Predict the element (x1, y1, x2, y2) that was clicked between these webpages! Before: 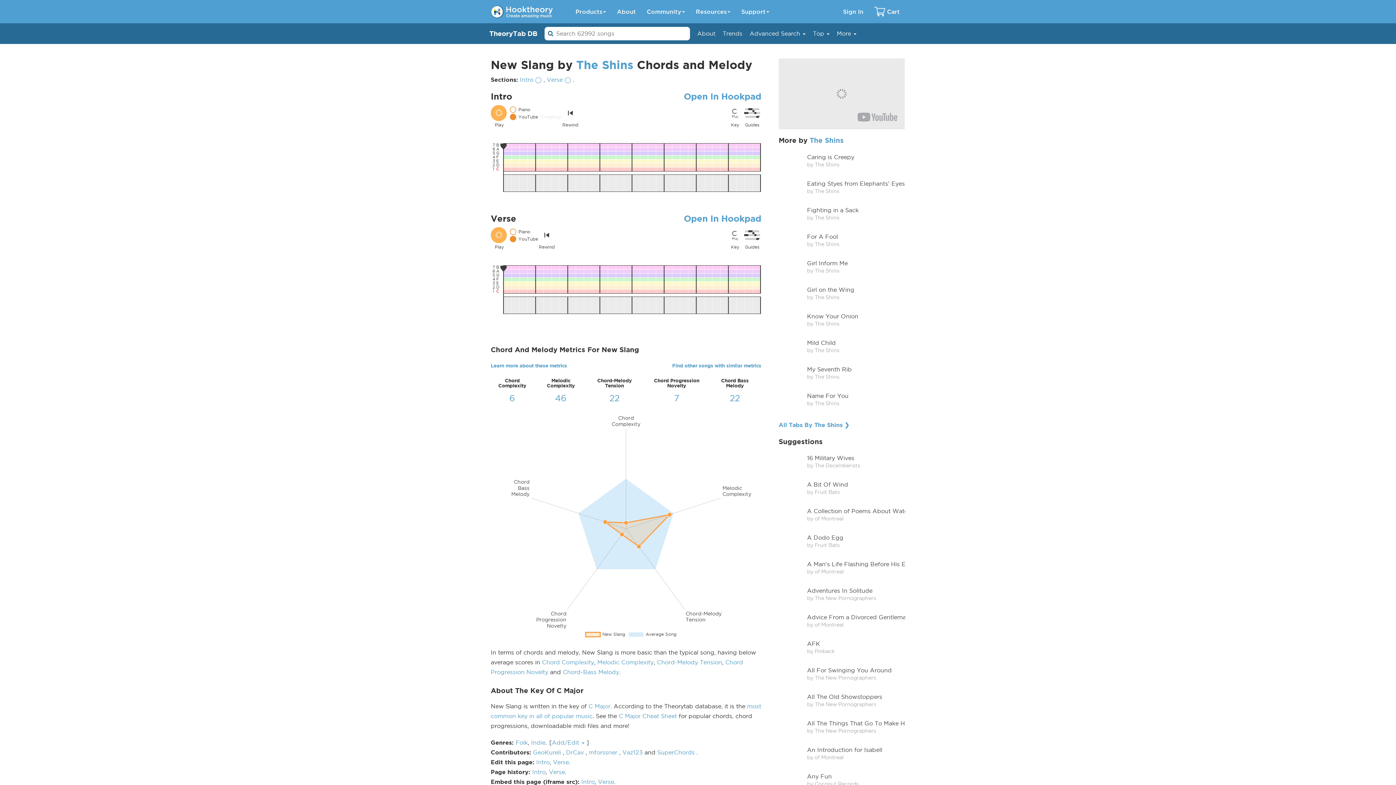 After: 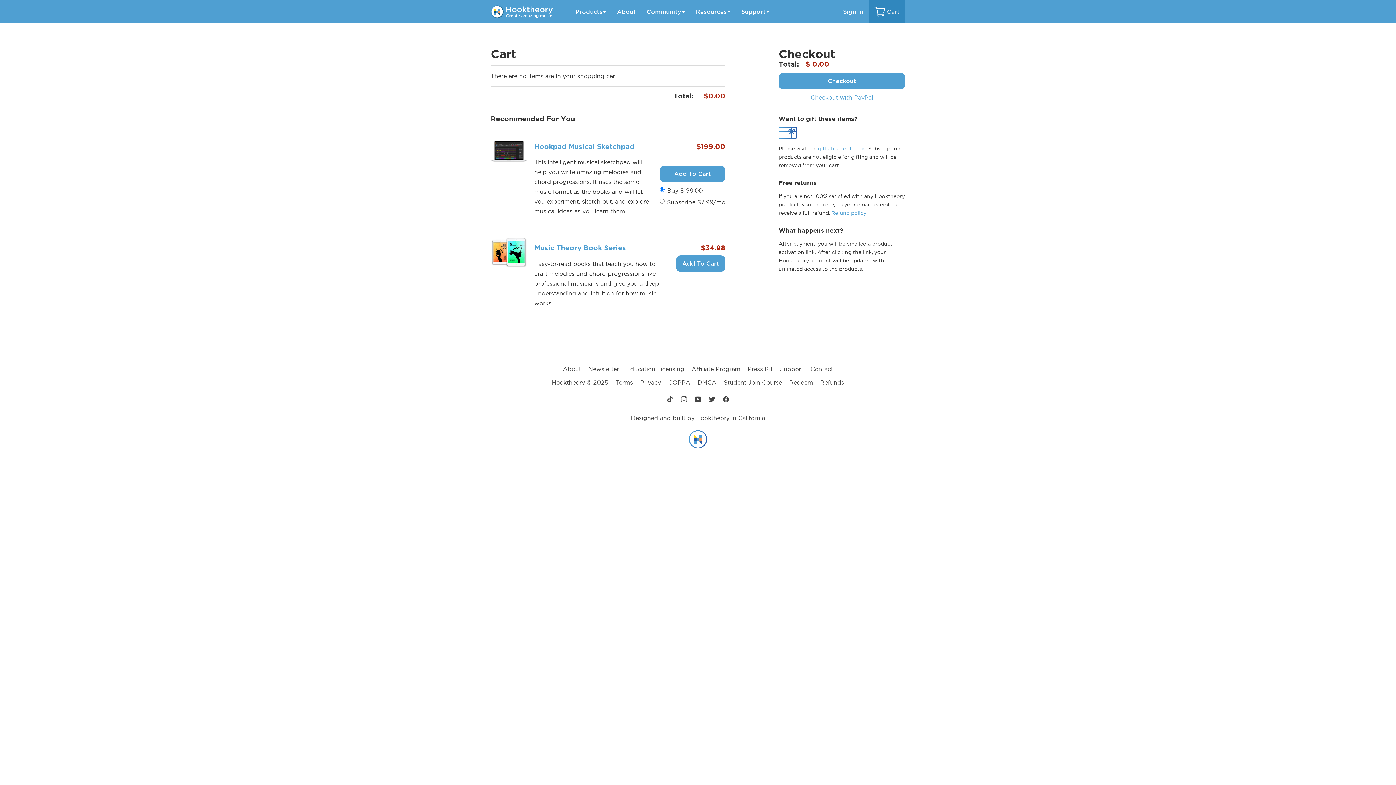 Action: bbox: (869, 0, 905, 23) label: Cart